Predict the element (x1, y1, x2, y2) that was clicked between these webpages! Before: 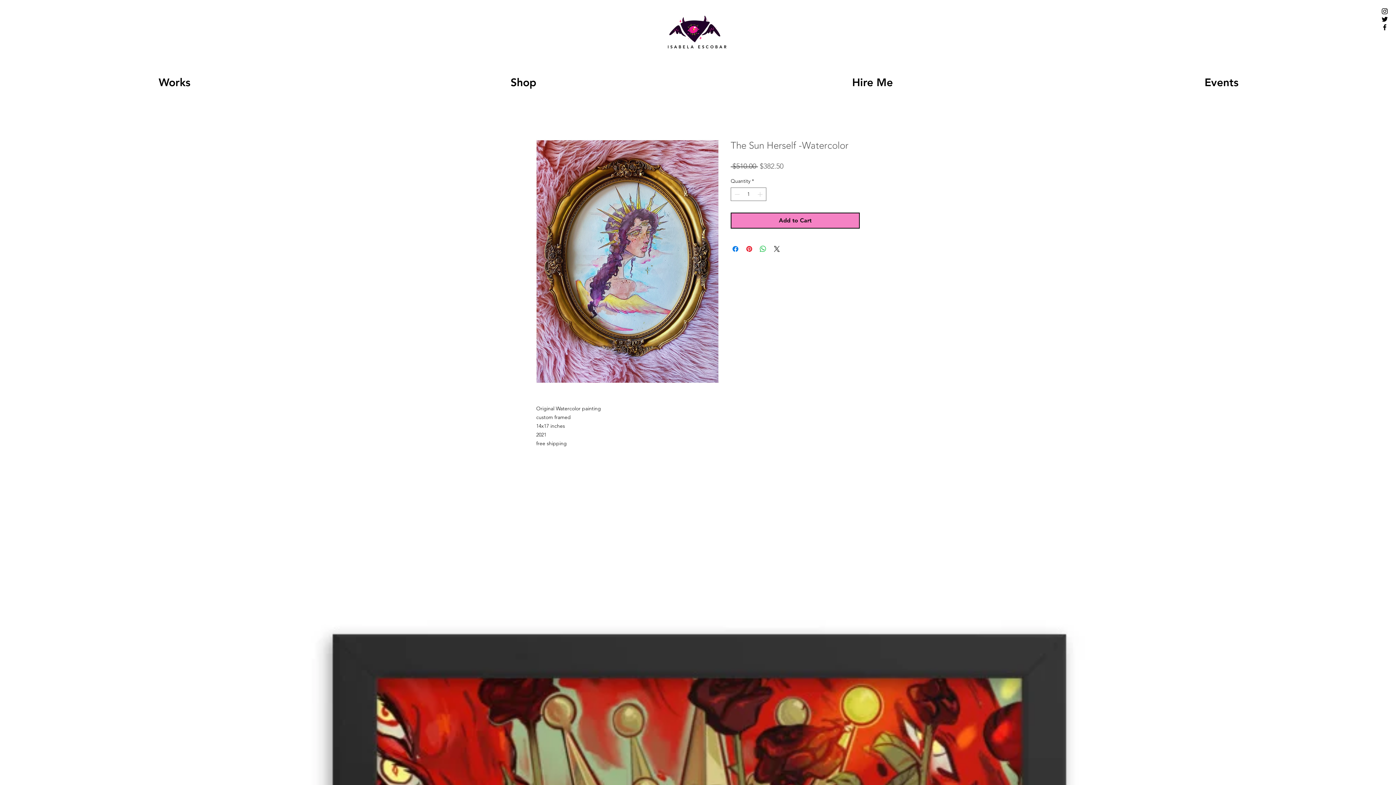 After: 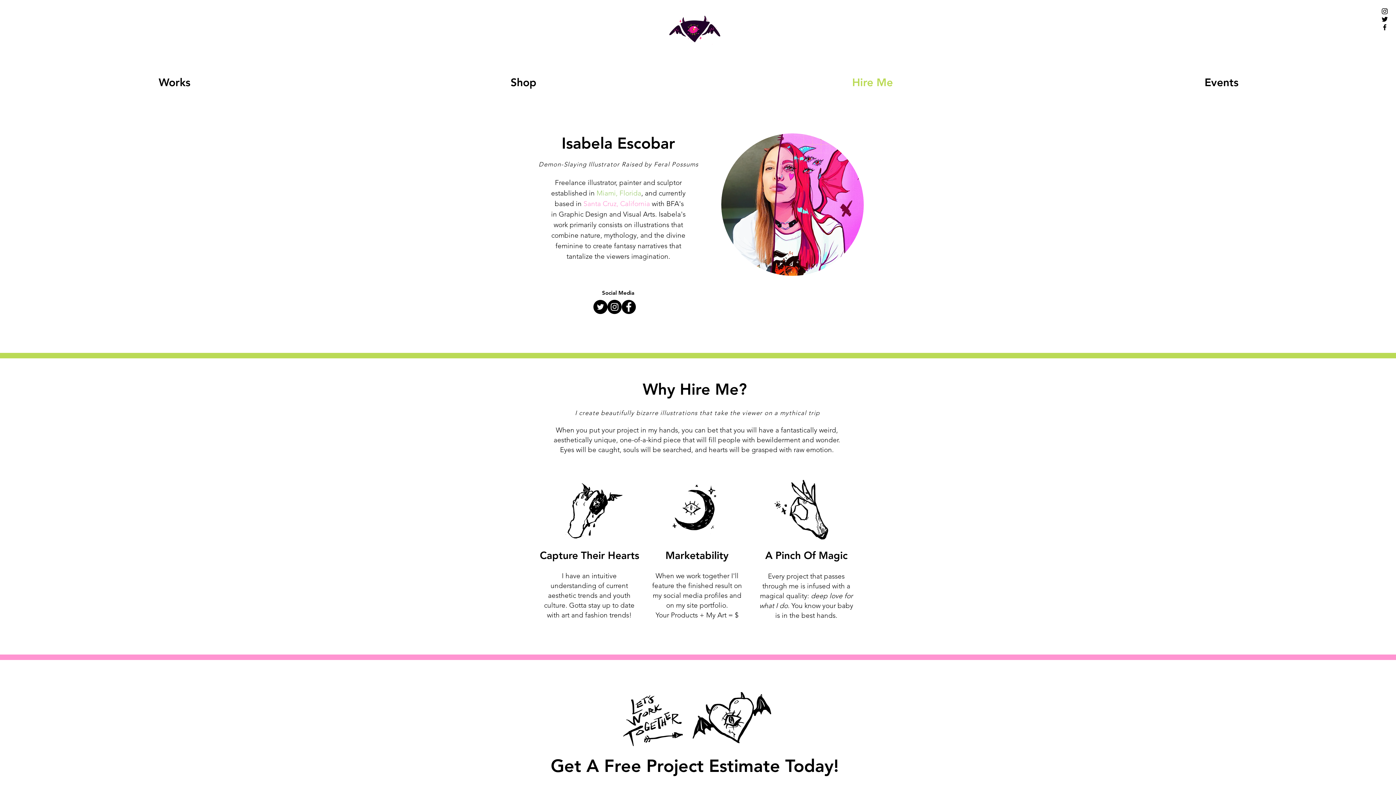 Action: bbox: (698, 74, 1047, 88) label: Hire Me